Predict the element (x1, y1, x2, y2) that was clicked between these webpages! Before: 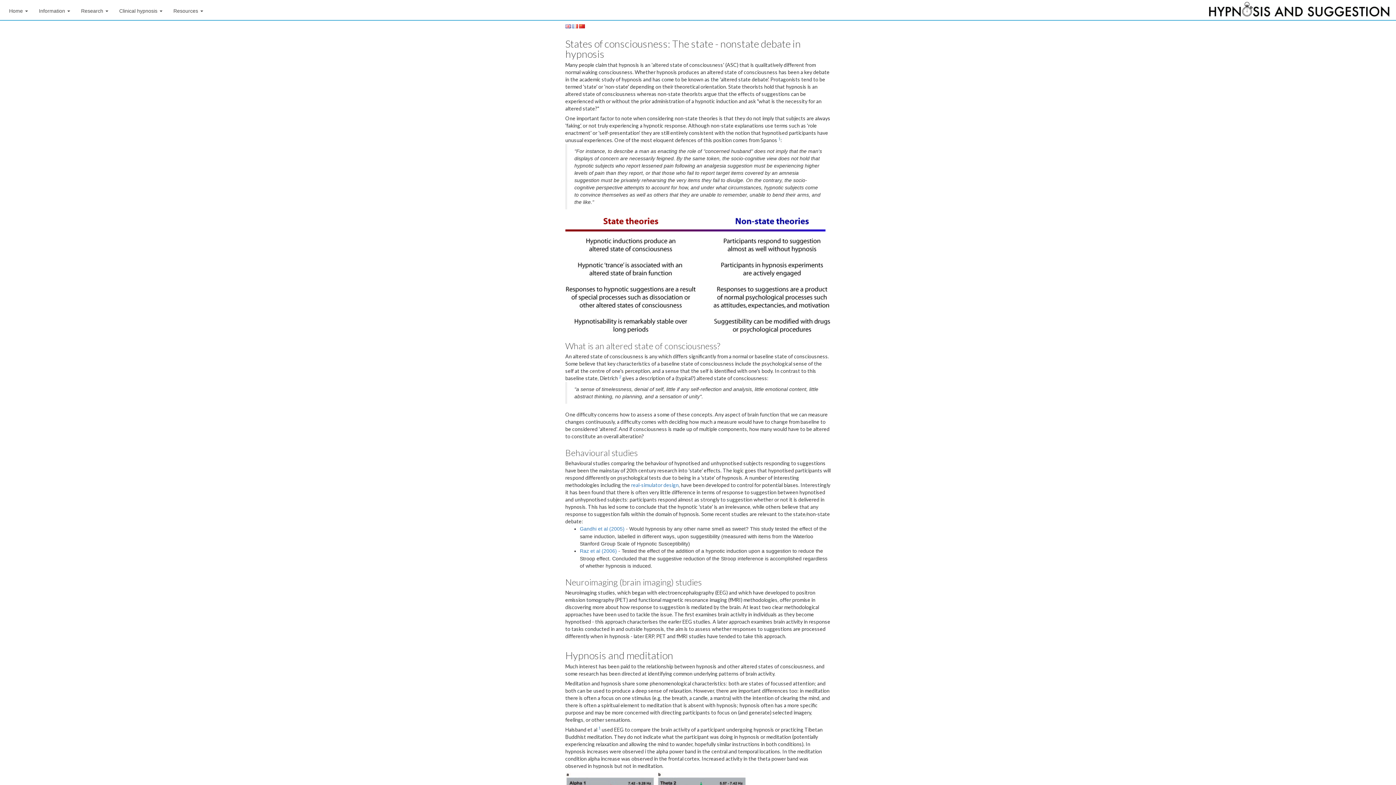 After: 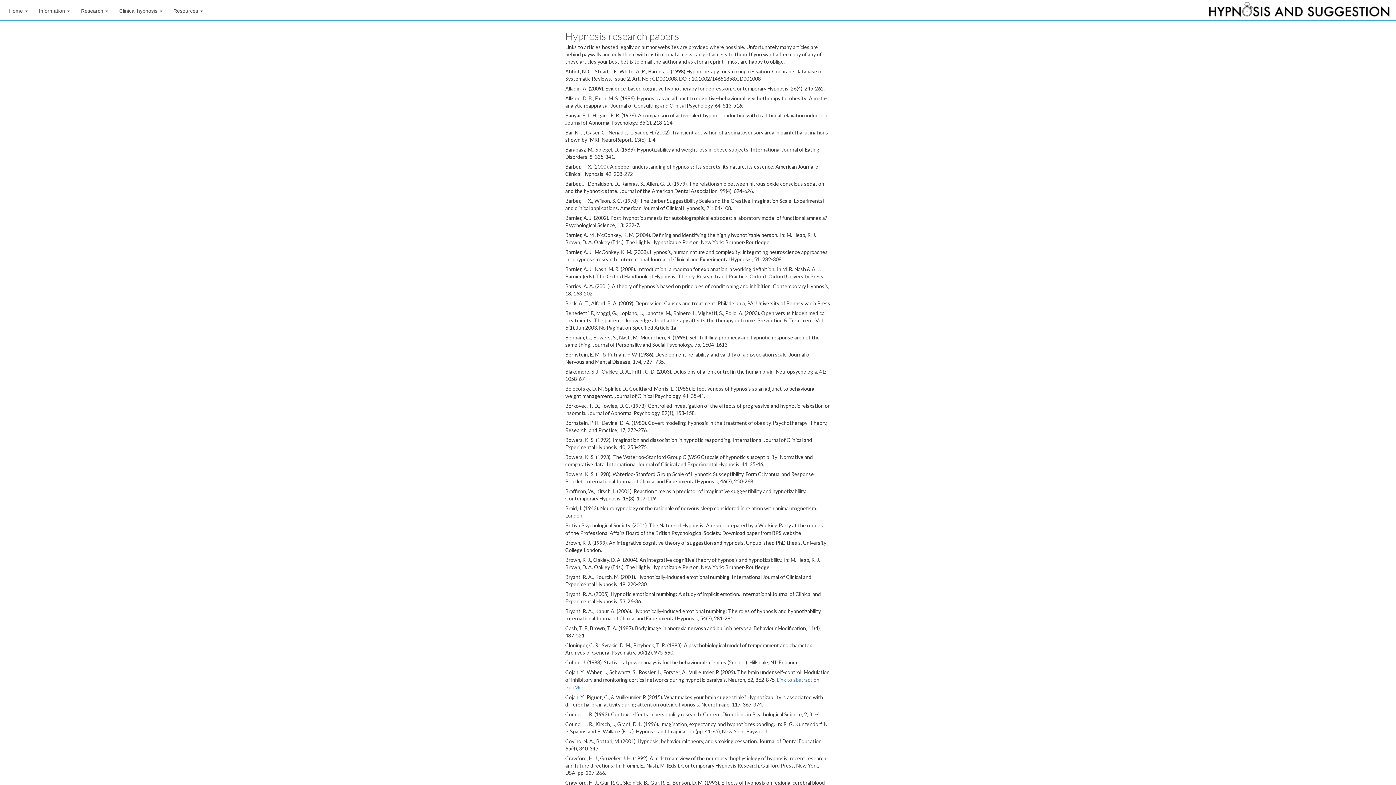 Action: label: 2 bbox: (619, 375, 621, 381)